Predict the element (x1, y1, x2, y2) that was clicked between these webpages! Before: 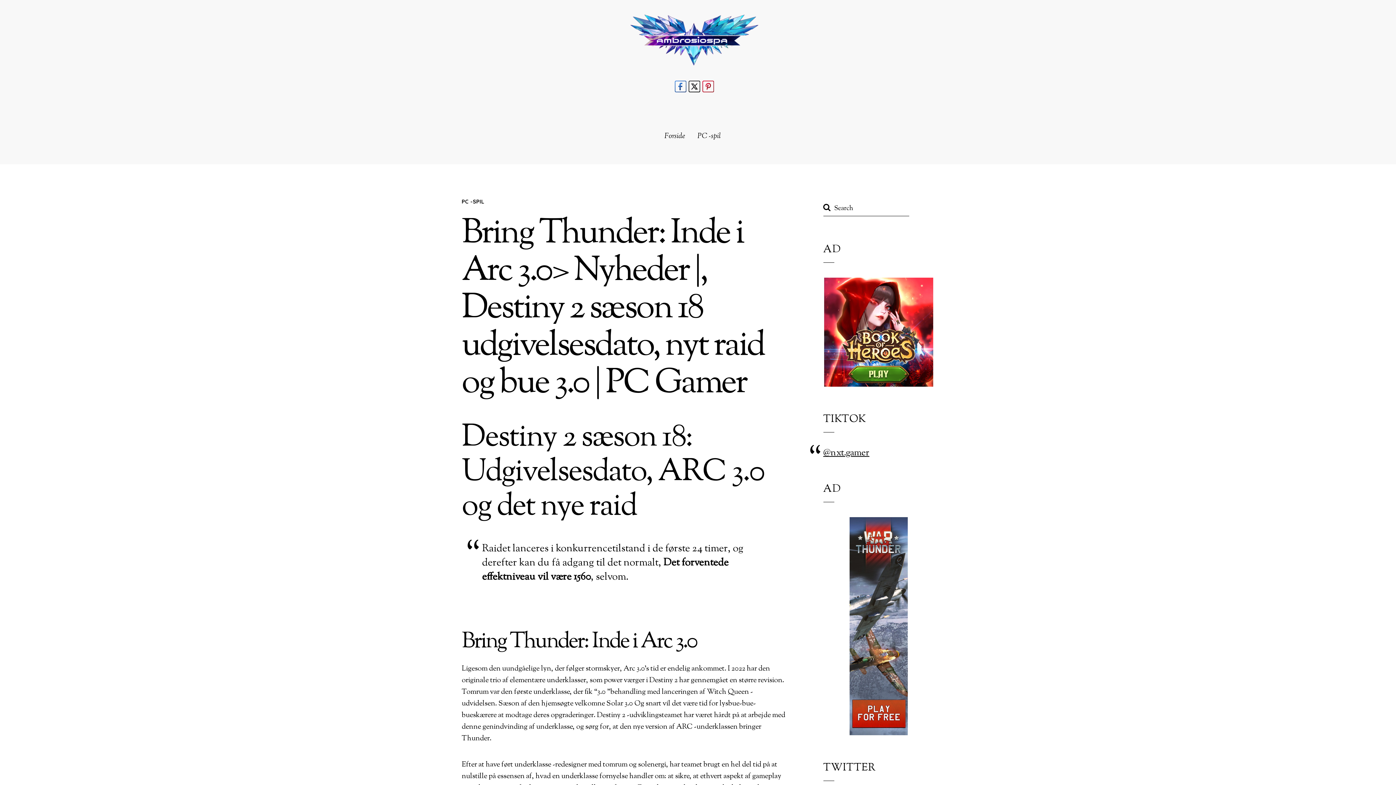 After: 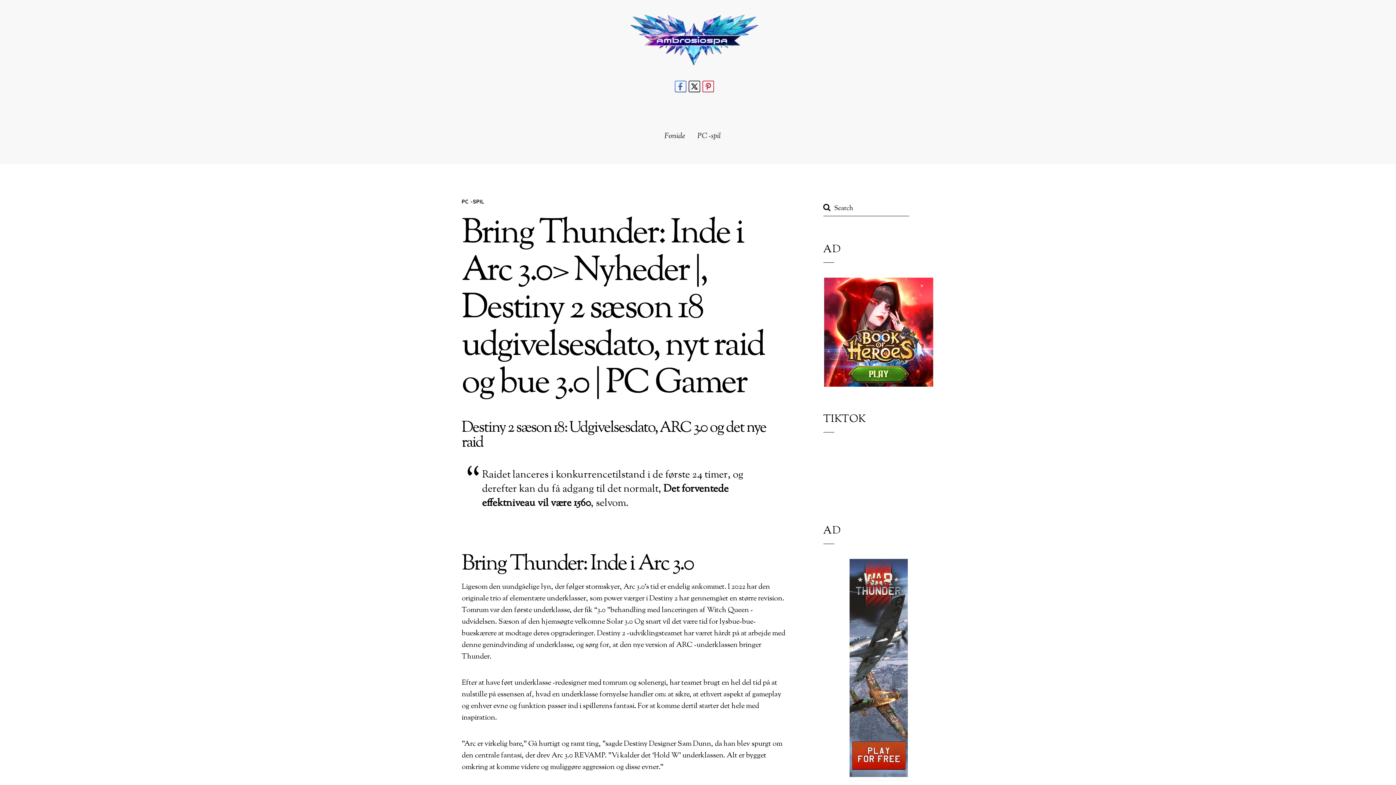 Action: bbox: (849, 517, 908, 738)